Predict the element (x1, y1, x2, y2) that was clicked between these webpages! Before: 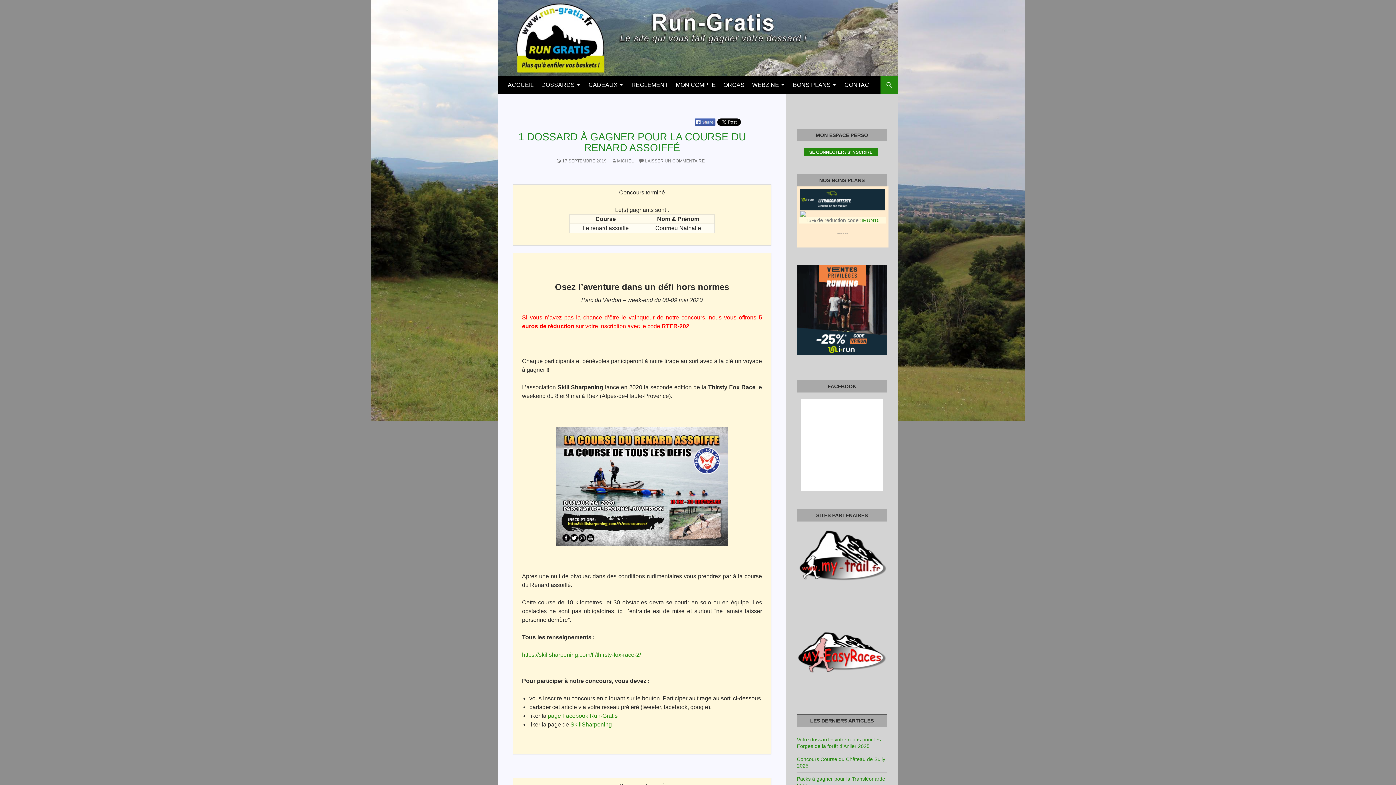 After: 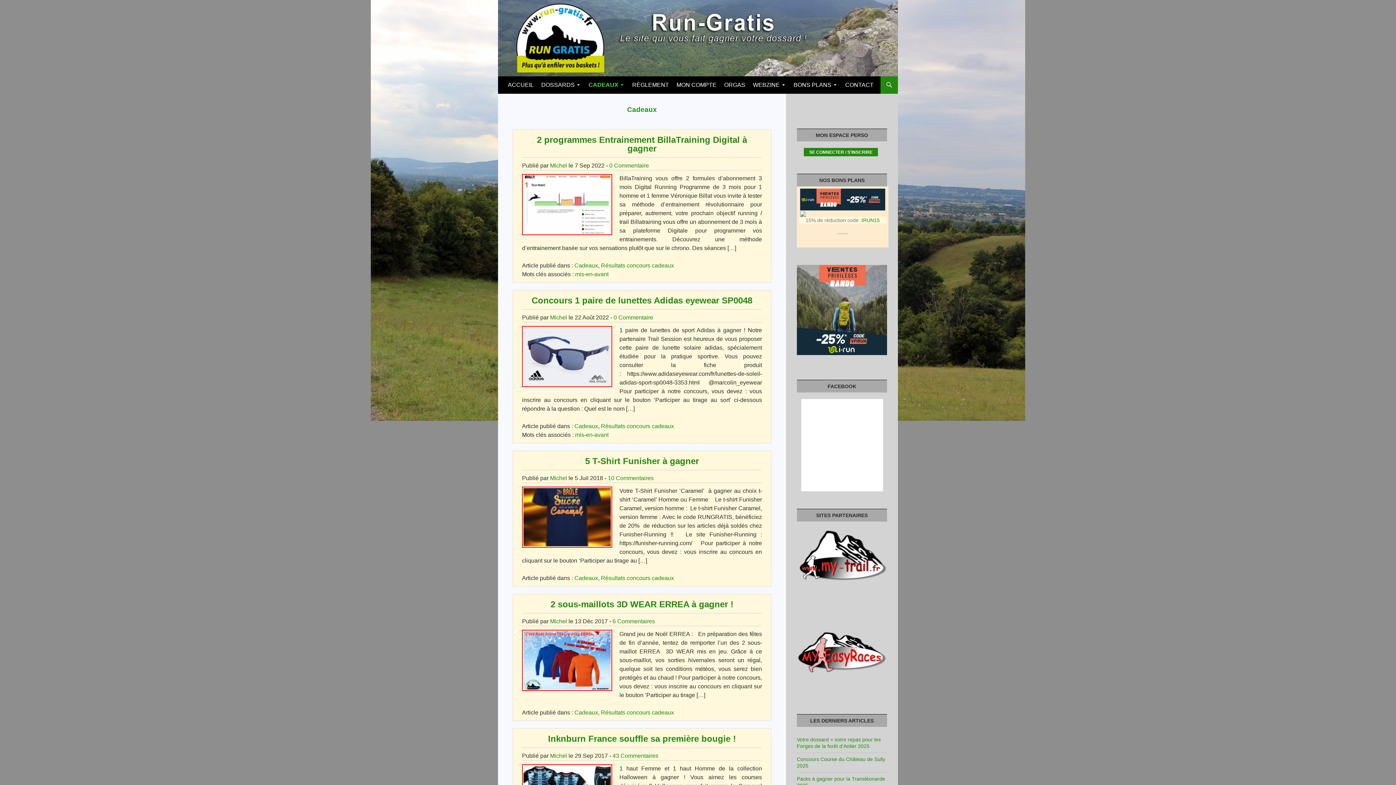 Action: bbox: (585, 76, 627, 93) label: CADEAUX